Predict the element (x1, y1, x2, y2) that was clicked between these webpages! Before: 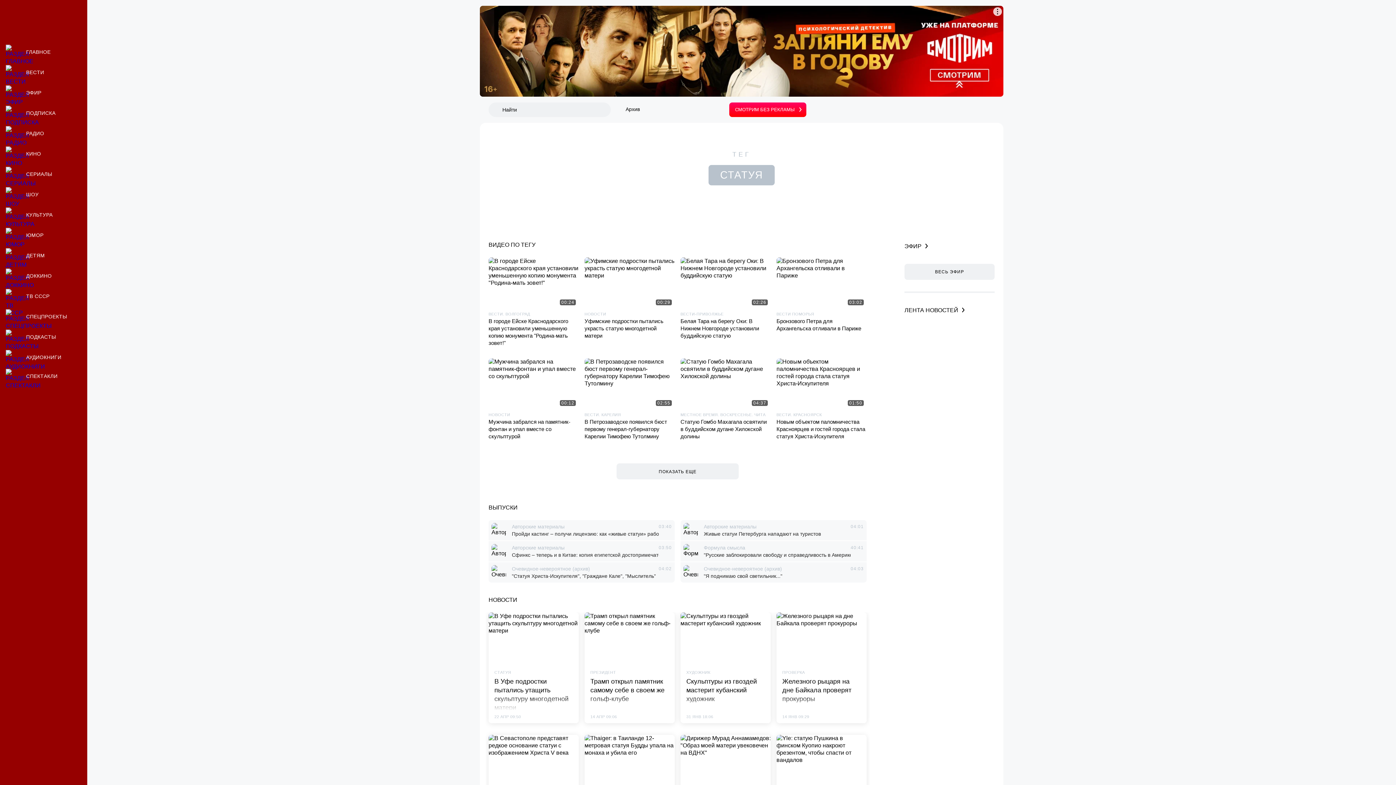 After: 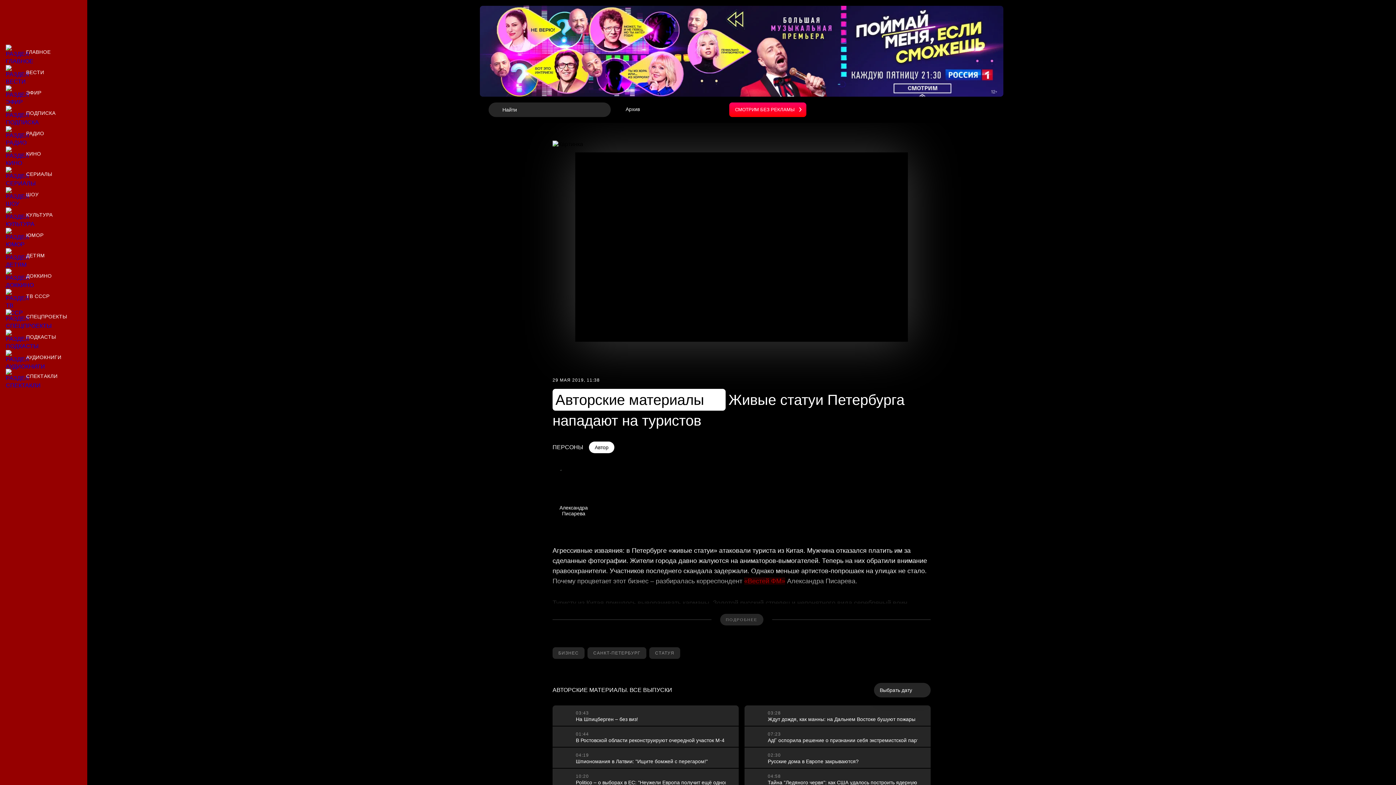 Action: label: Авторские материалы bbox: (680, 520, 866, 540)